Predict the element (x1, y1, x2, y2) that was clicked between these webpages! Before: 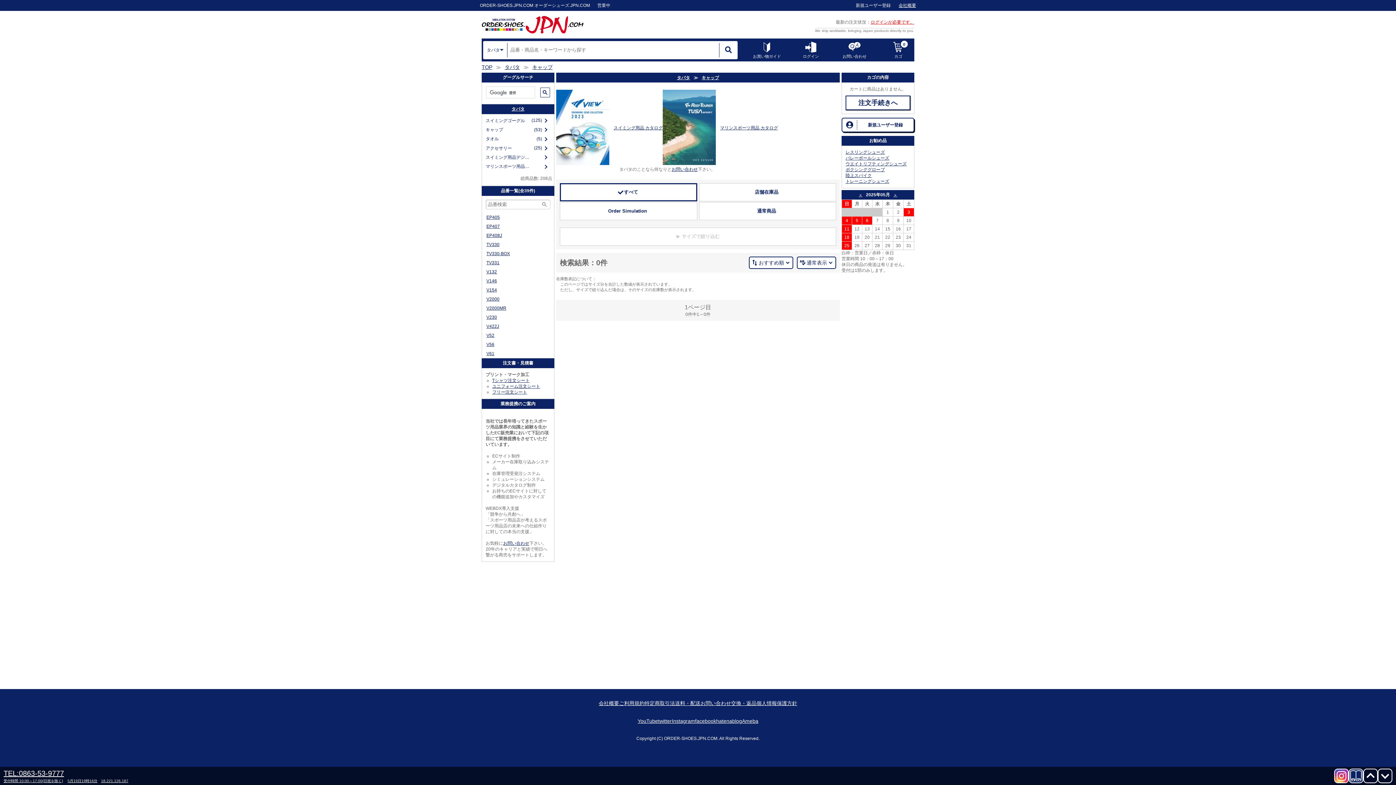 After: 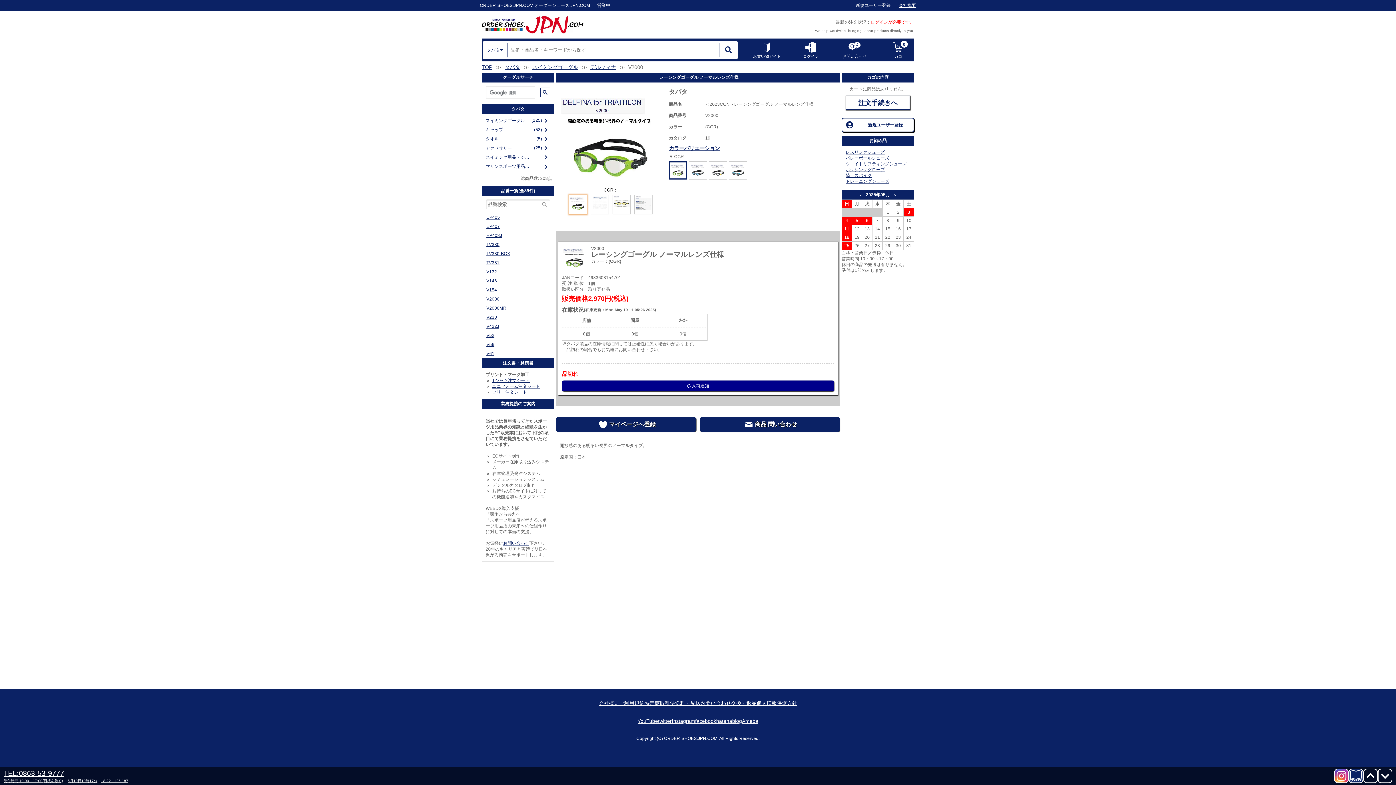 Action: bbox: (482, 294, 554, 304) label: V2000